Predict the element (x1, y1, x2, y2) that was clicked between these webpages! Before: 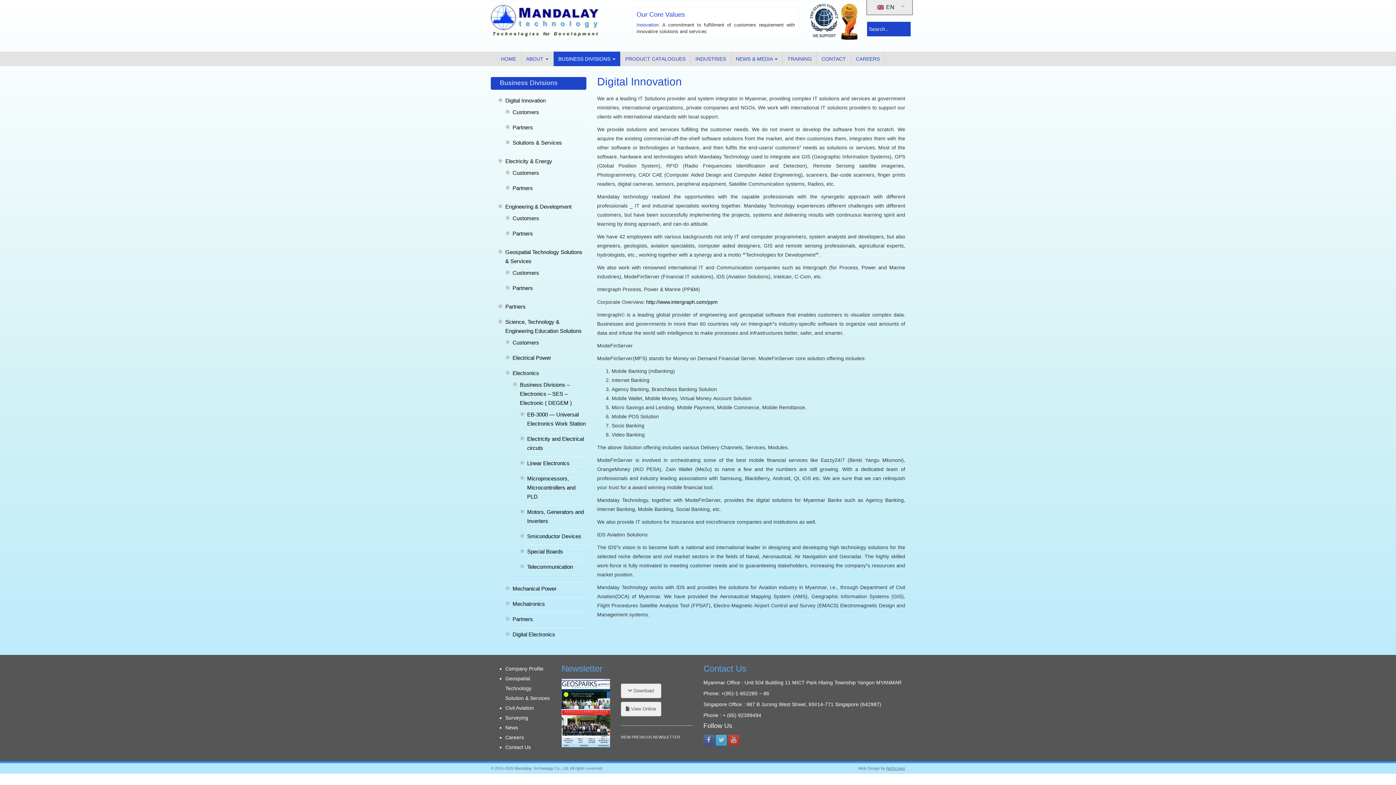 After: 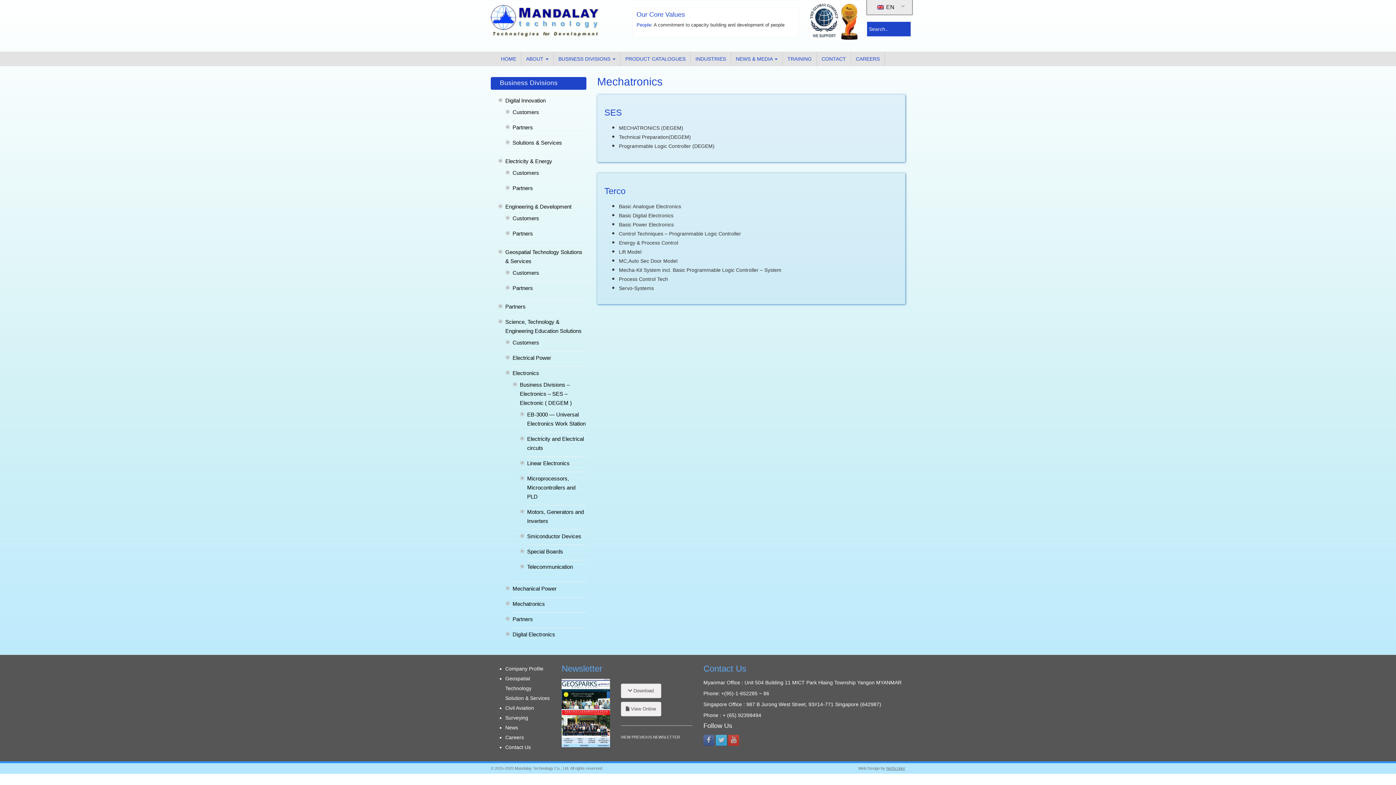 Action: bbox: (512, 598, 545, 610) label: Mechatronics